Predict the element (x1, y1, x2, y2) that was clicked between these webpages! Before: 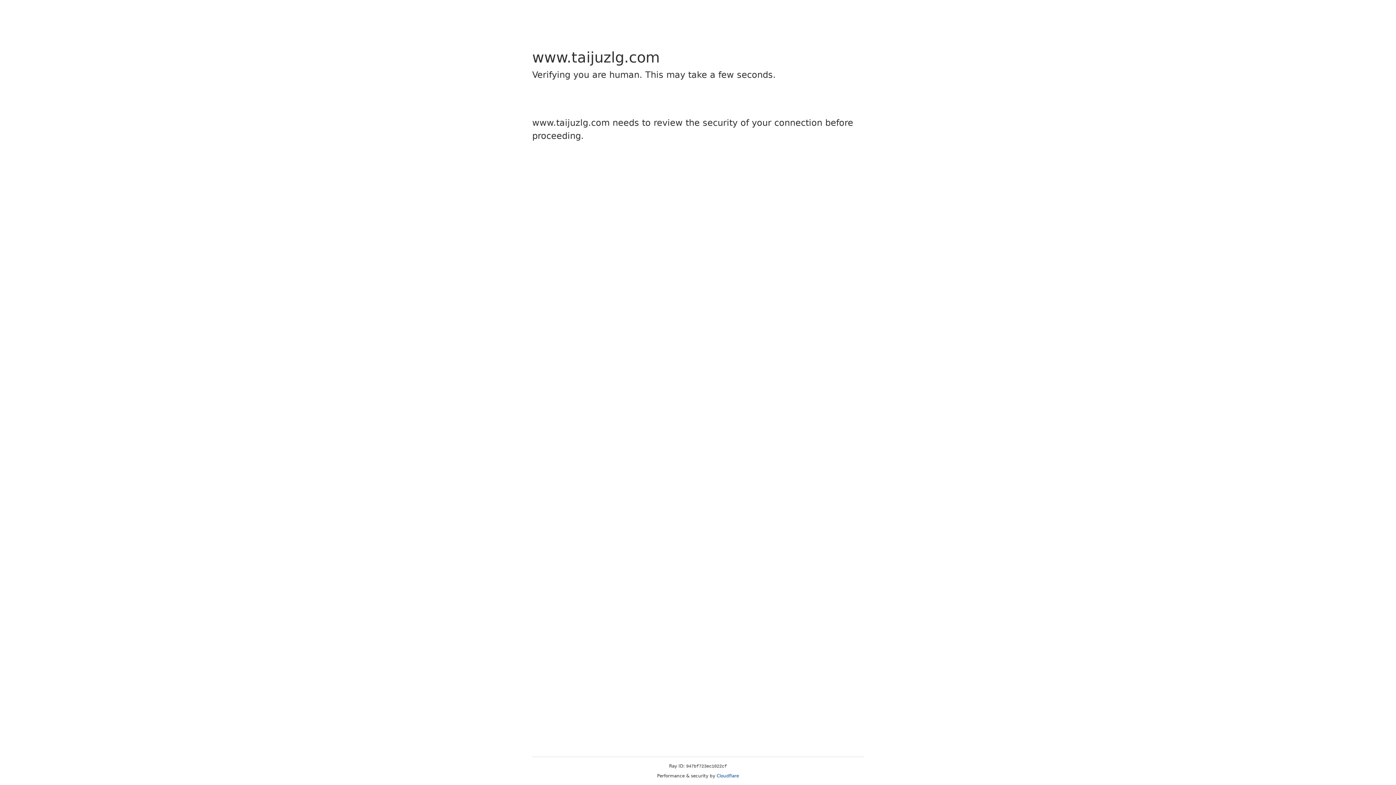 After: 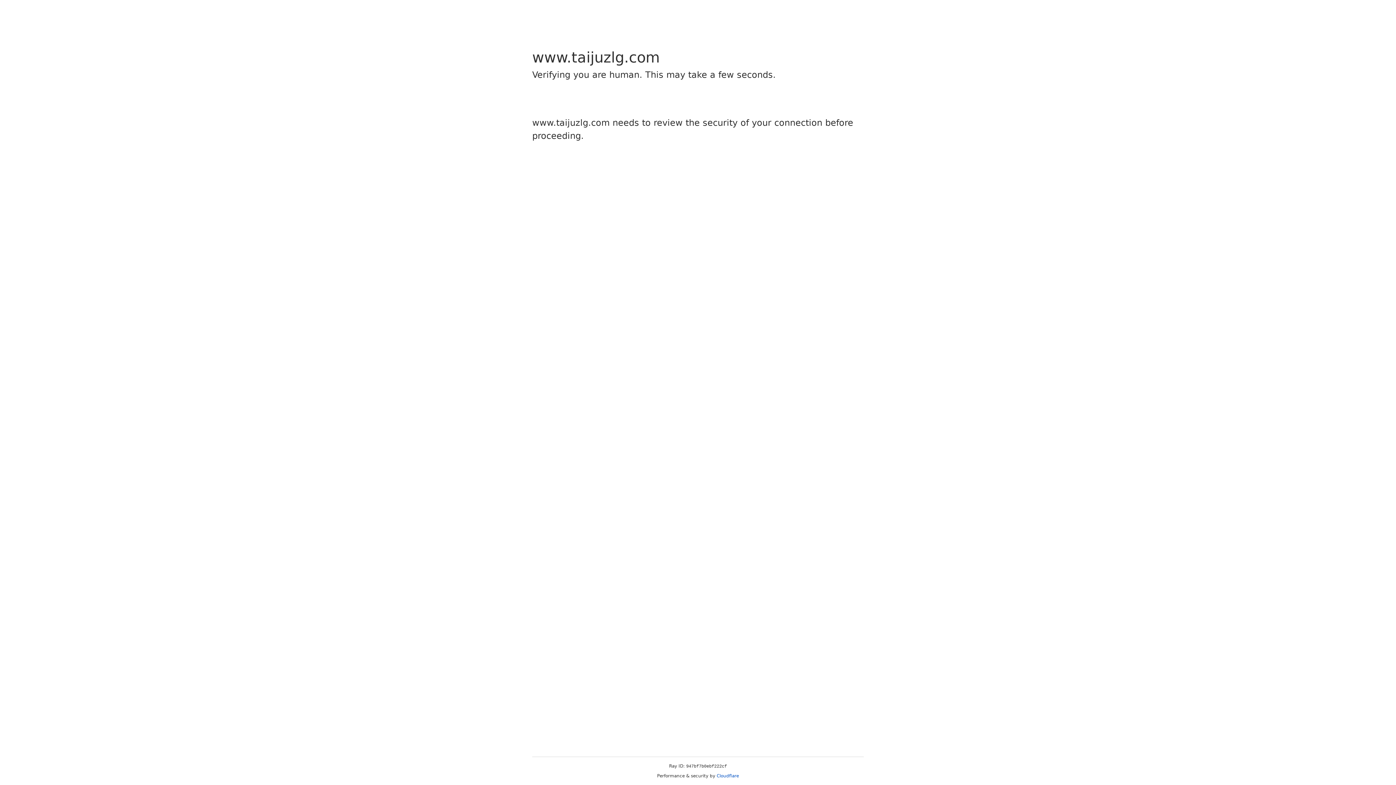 Action: label: Cloudflare bbox: (716, 773, 739, 778)